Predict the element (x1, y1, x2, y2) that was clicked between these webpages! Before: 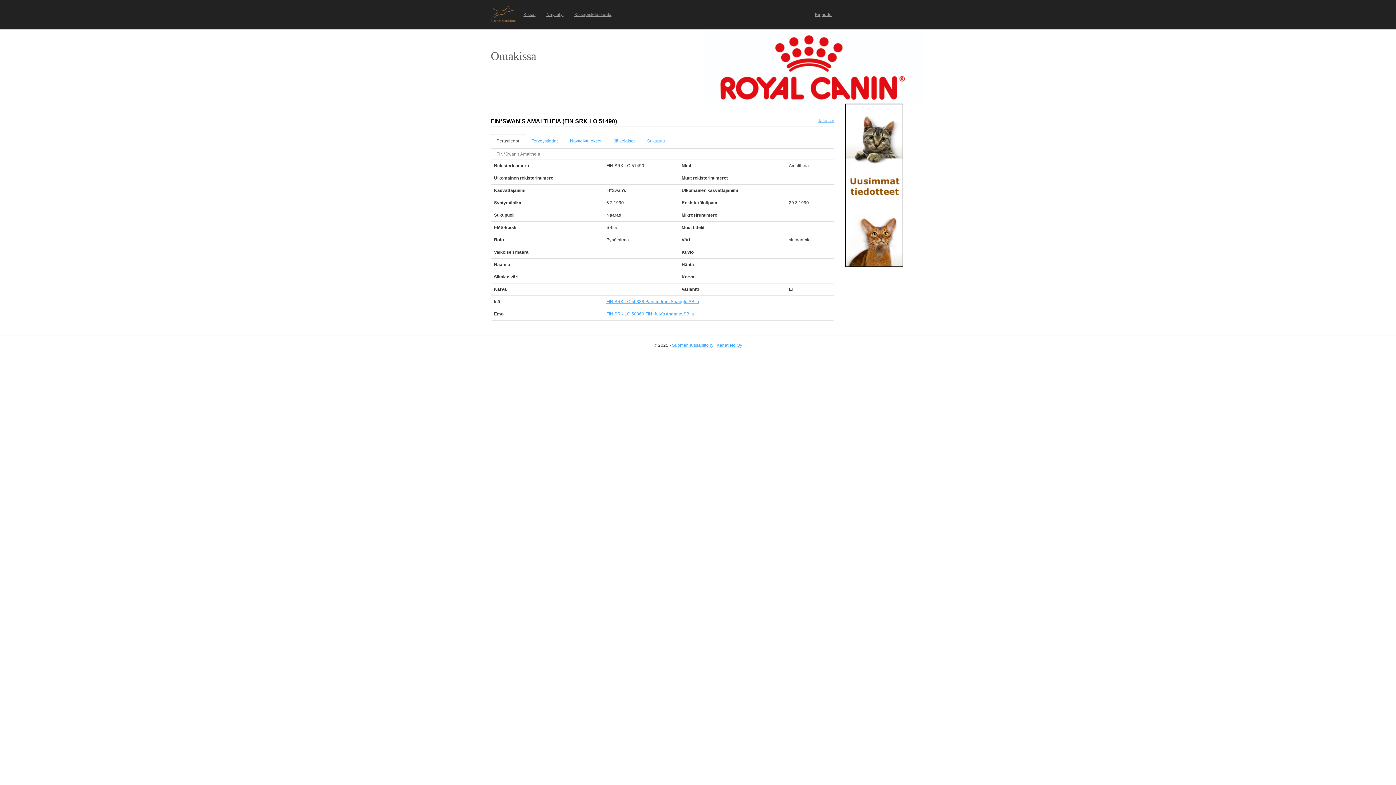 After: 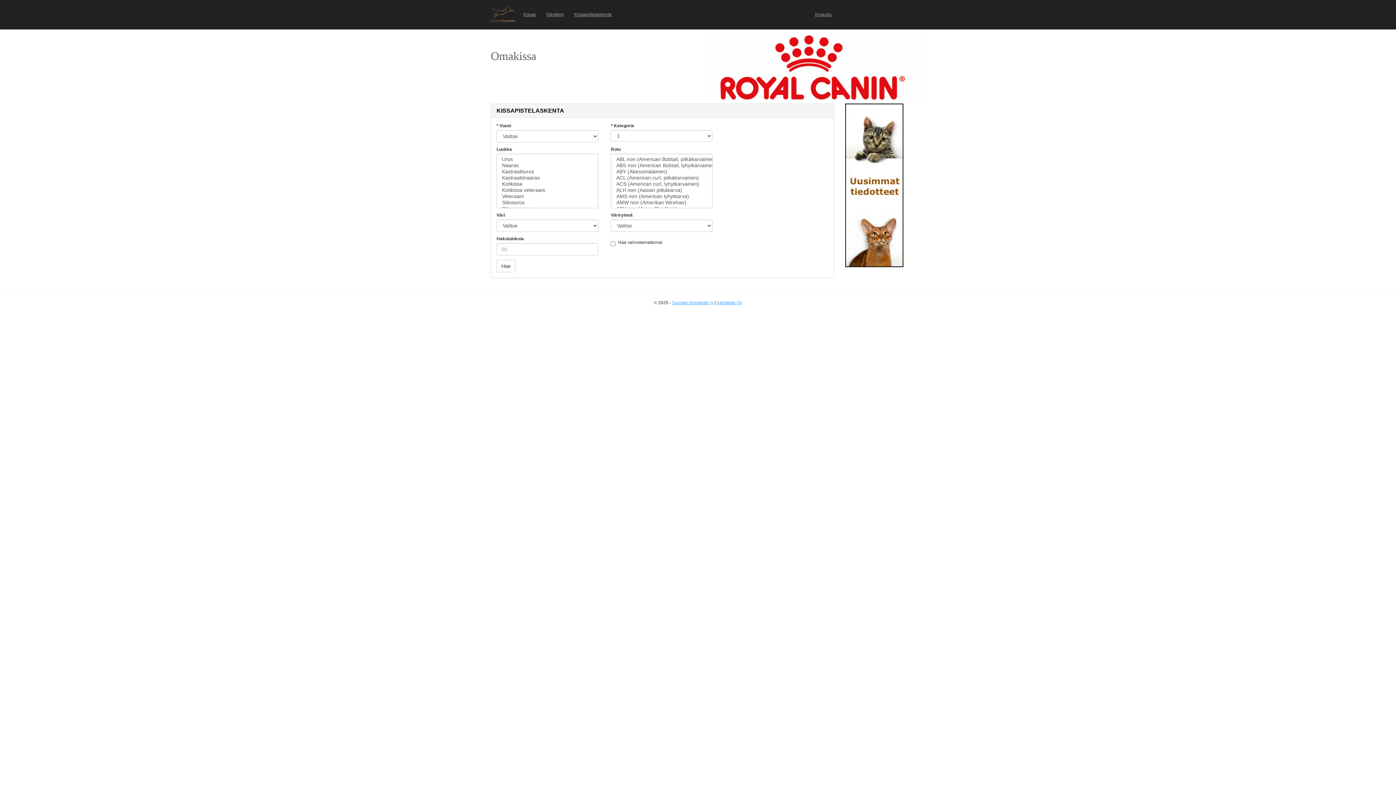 Action: label: Kissapistelaskenta bbox: (569, 5, 617, 23)